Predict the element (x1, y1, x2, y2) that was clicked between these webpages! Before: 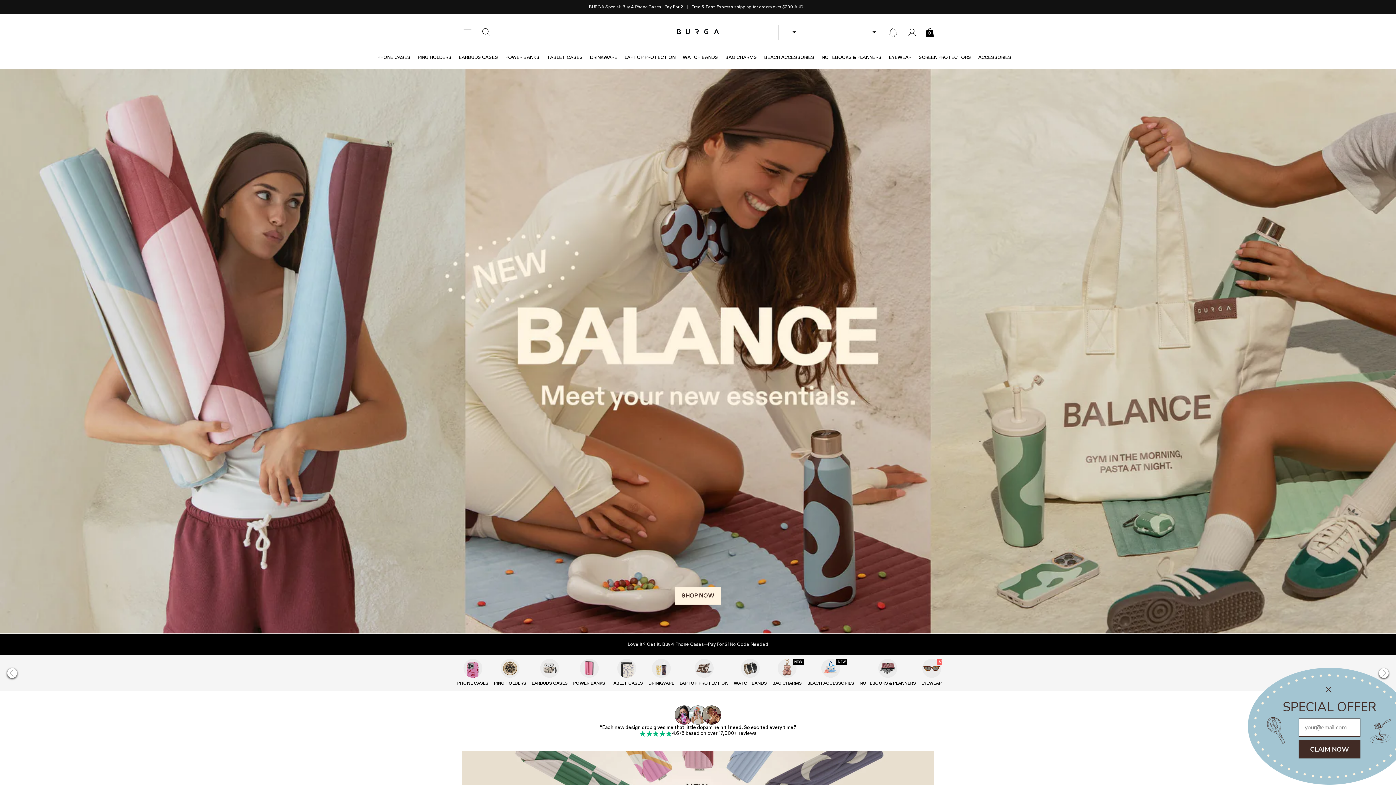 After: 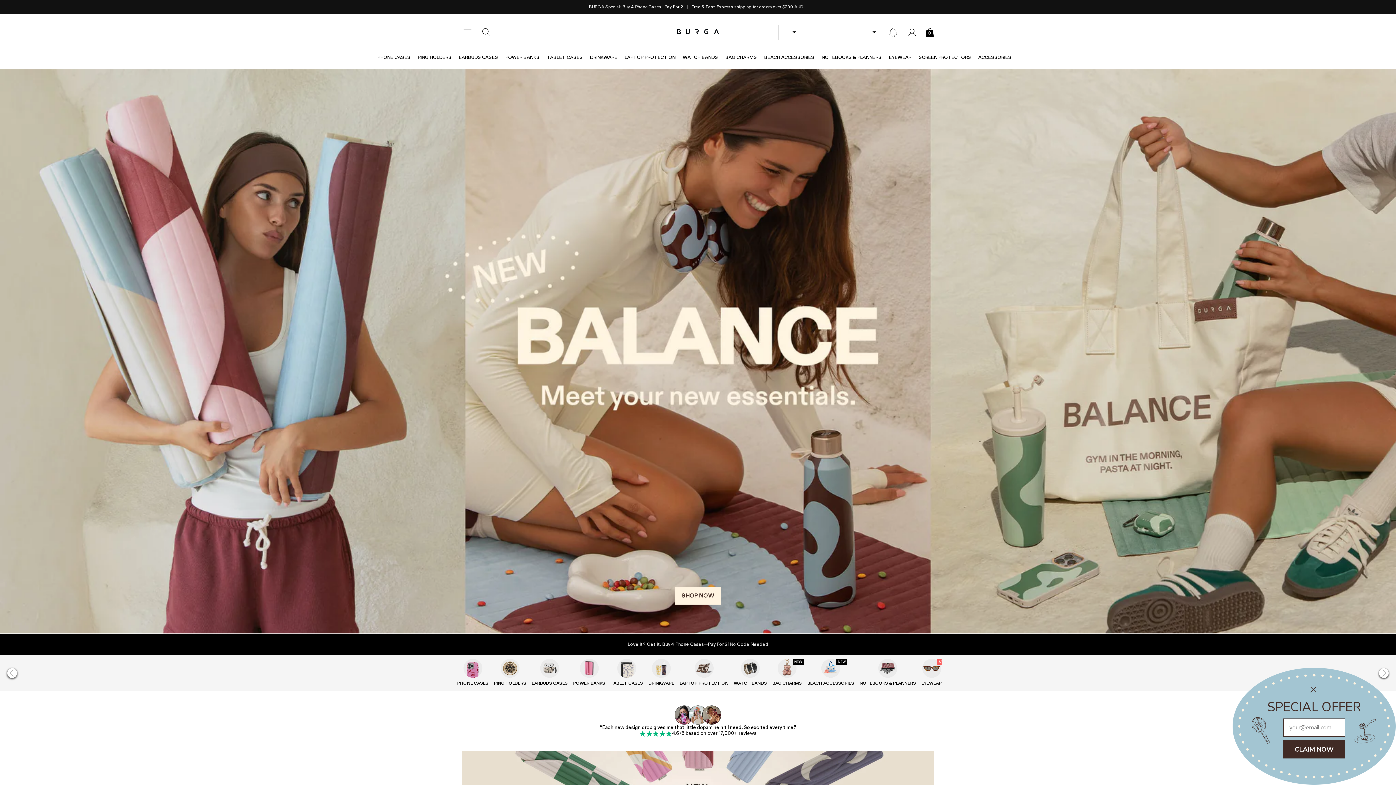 Action: bbox: (480, 26, 492, 38) label: Search